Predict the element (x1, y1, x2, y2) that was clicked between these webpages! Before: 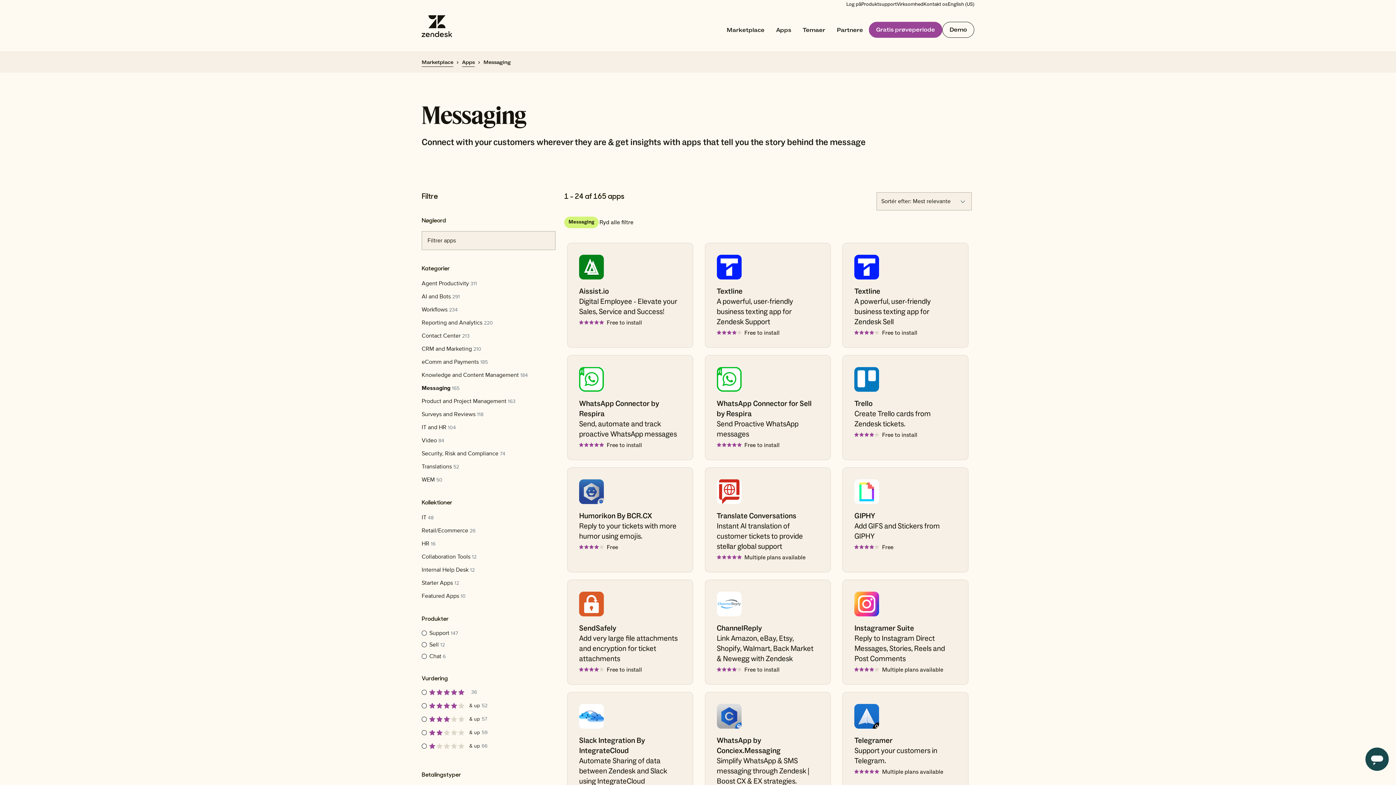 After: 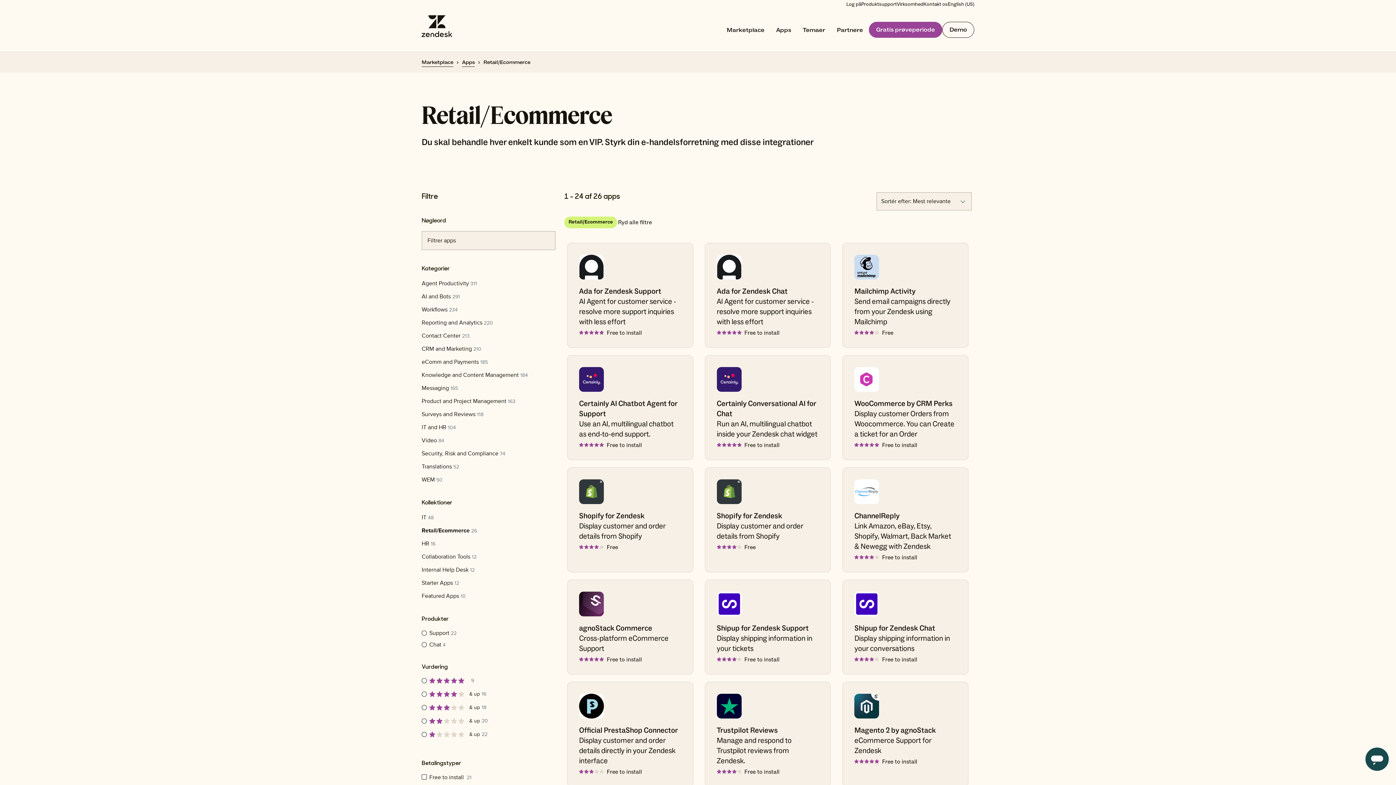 Action: label: Retail/Ecommerce26 bbox: (421, 527, 475, 534)